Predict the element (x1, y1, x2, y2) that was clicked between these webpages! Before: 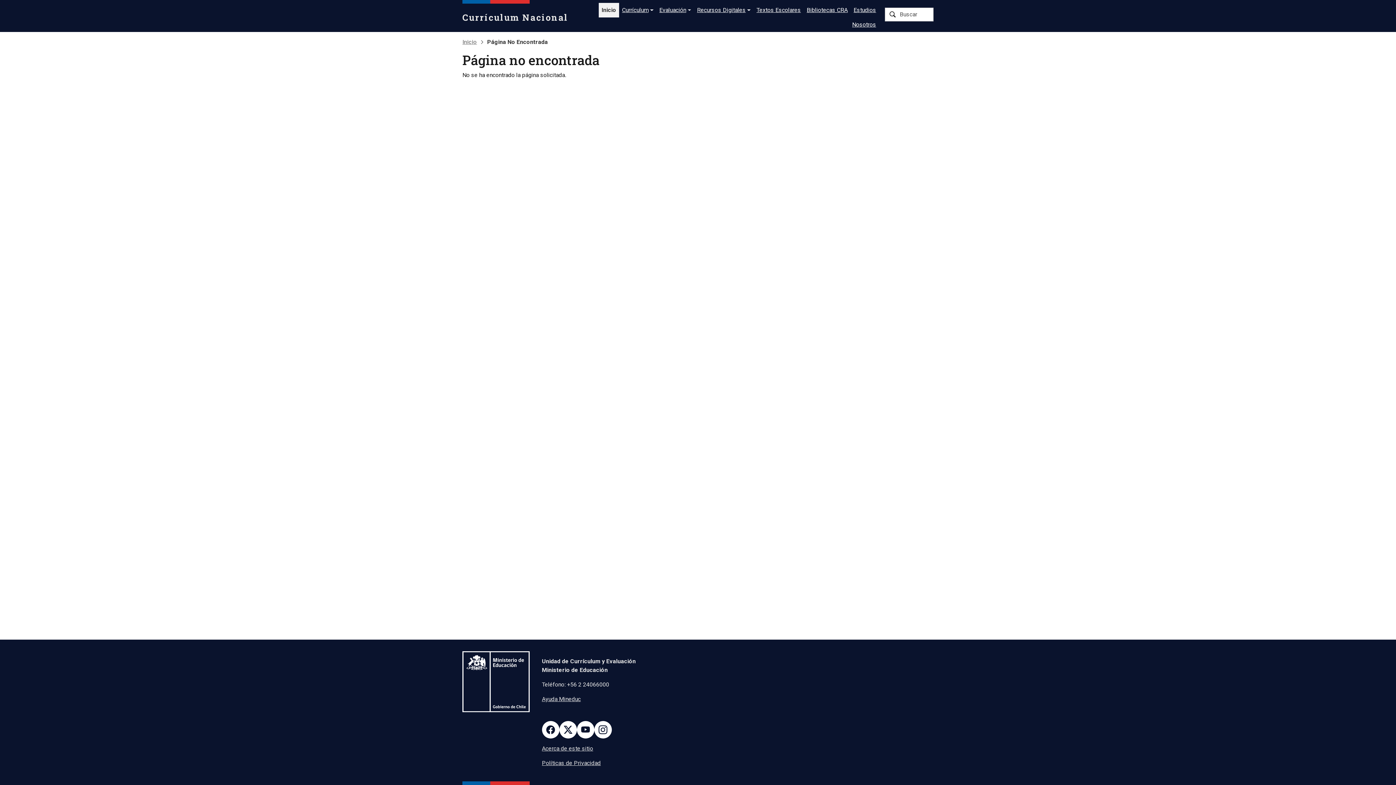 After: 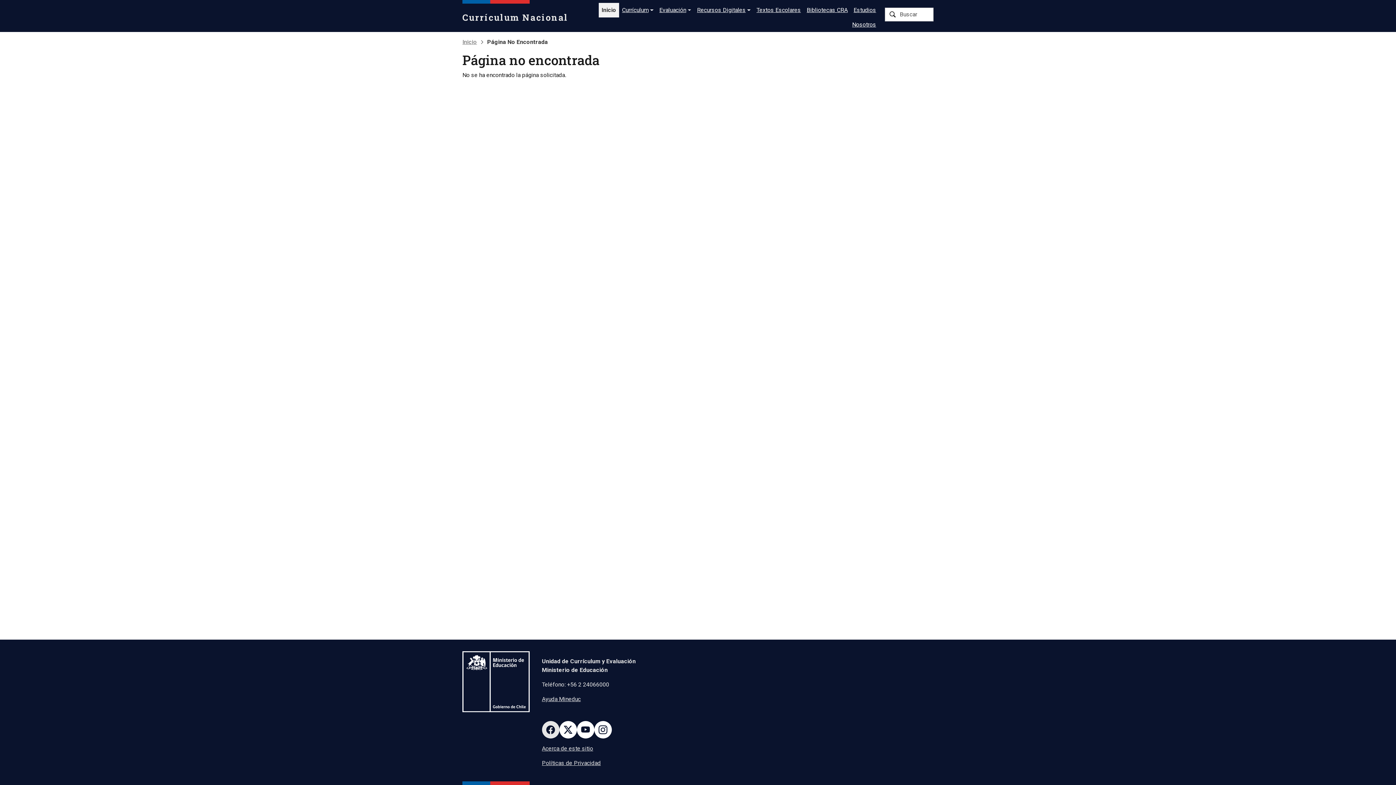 Action: label: Facebook bbox: (542, 721, 559, 738)